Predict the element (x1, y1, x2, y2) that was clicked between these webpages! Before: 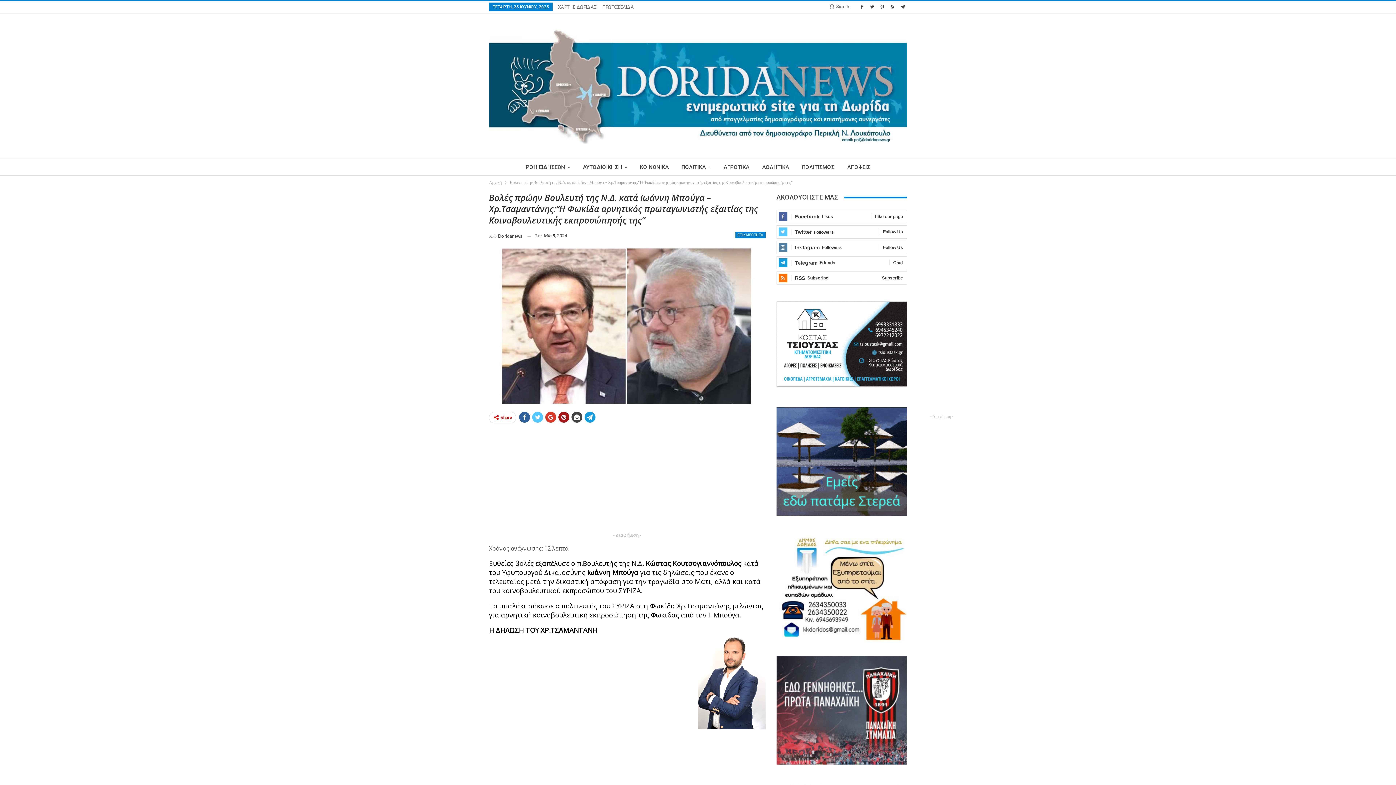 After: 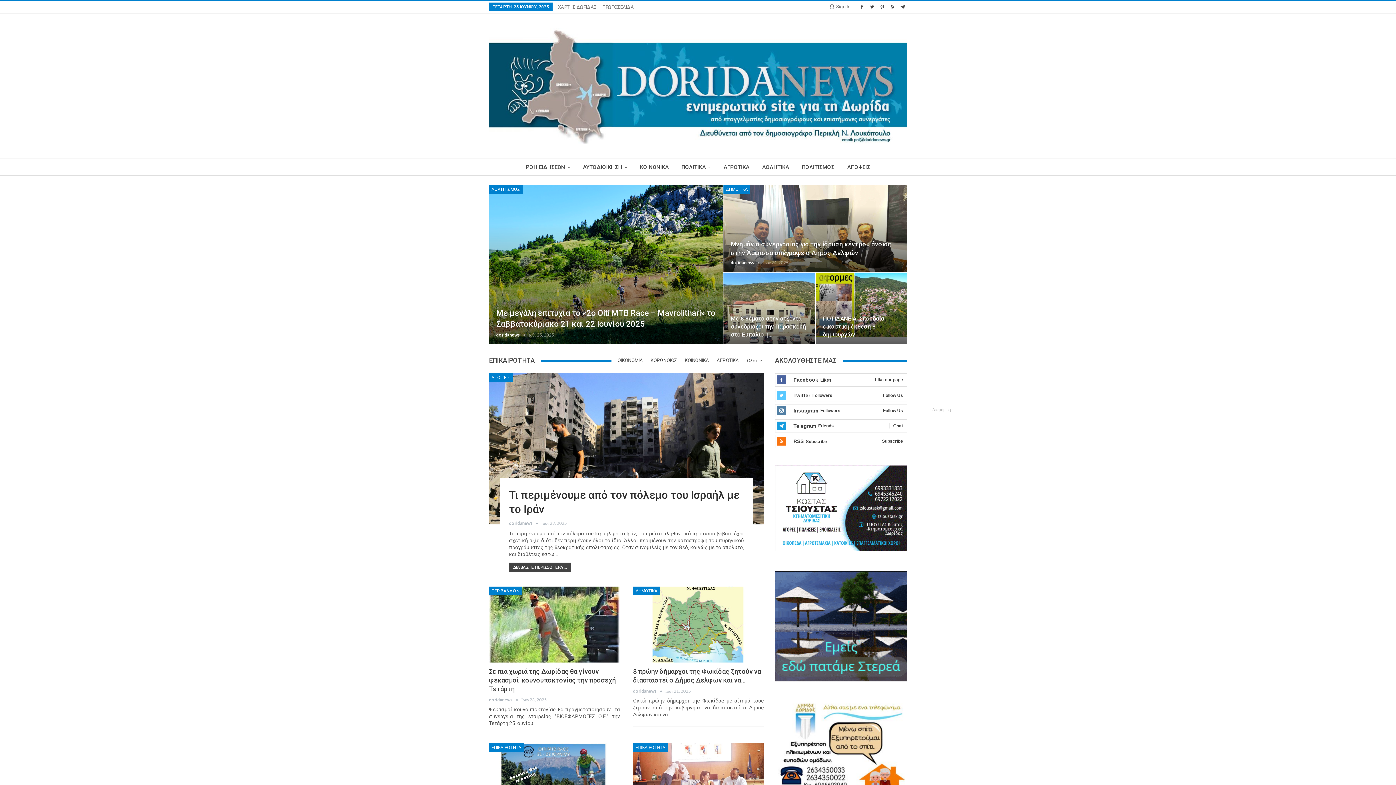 Action: bbox: (489, 74, 907, 95)